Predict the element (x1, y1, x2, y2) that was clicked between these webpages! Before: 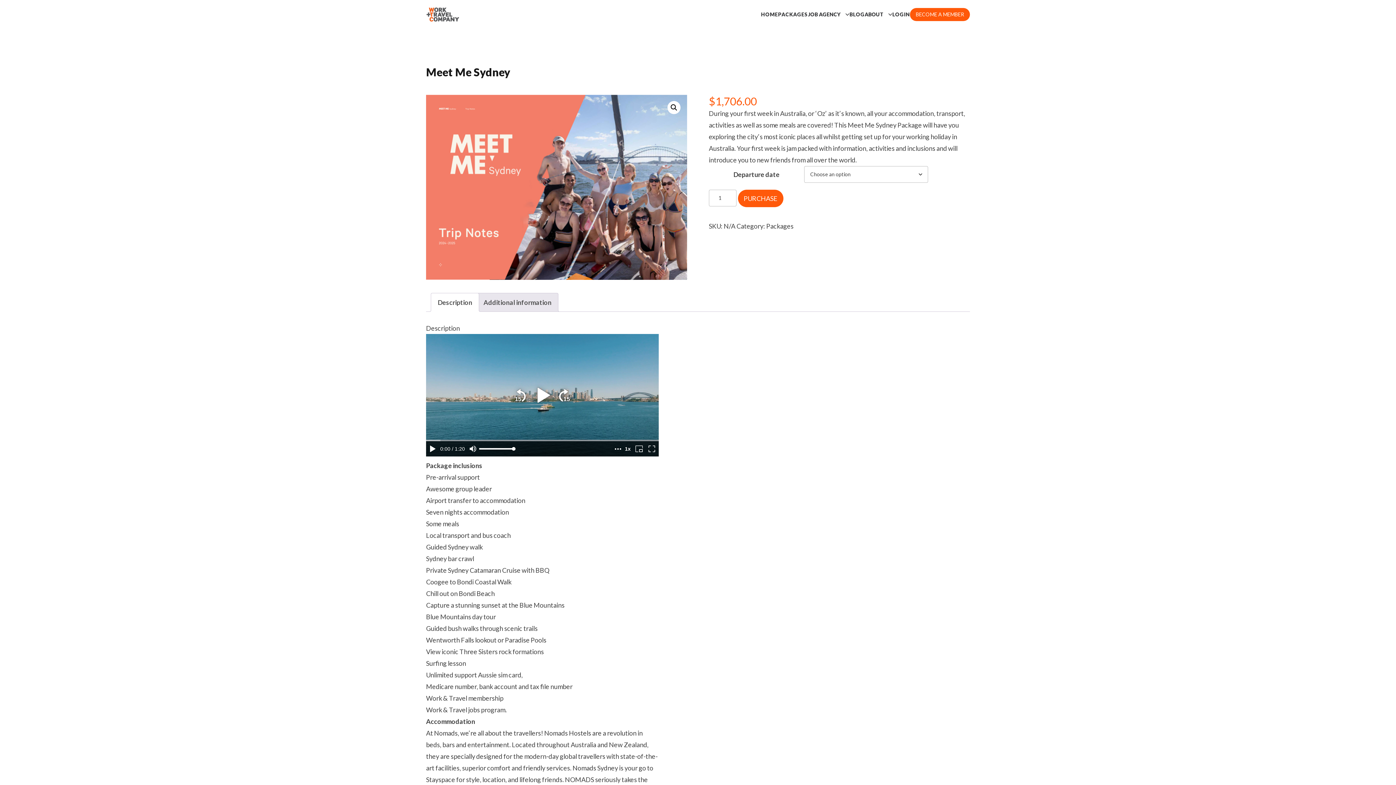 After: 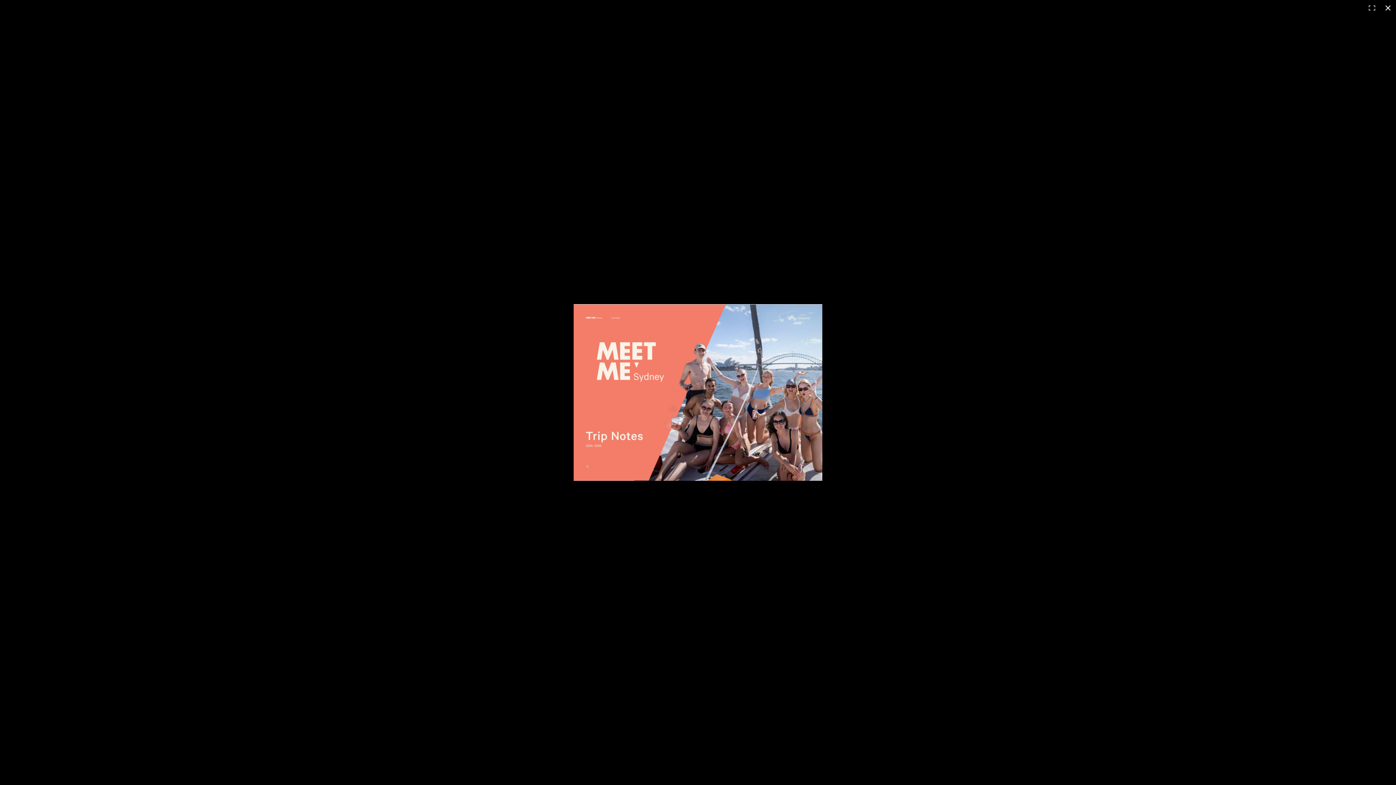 Action: label: View full-screen image gallery bbox: (667, 101, 680, 114)